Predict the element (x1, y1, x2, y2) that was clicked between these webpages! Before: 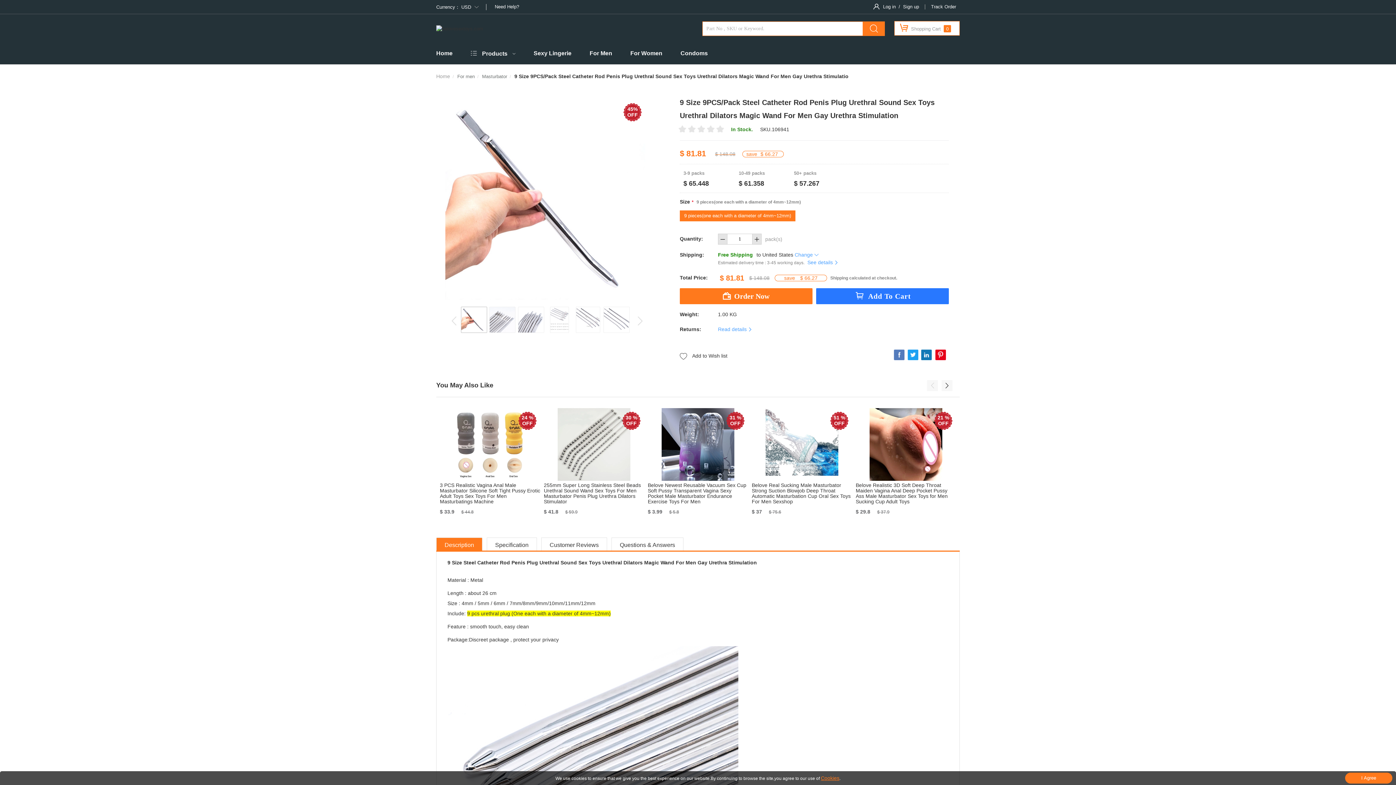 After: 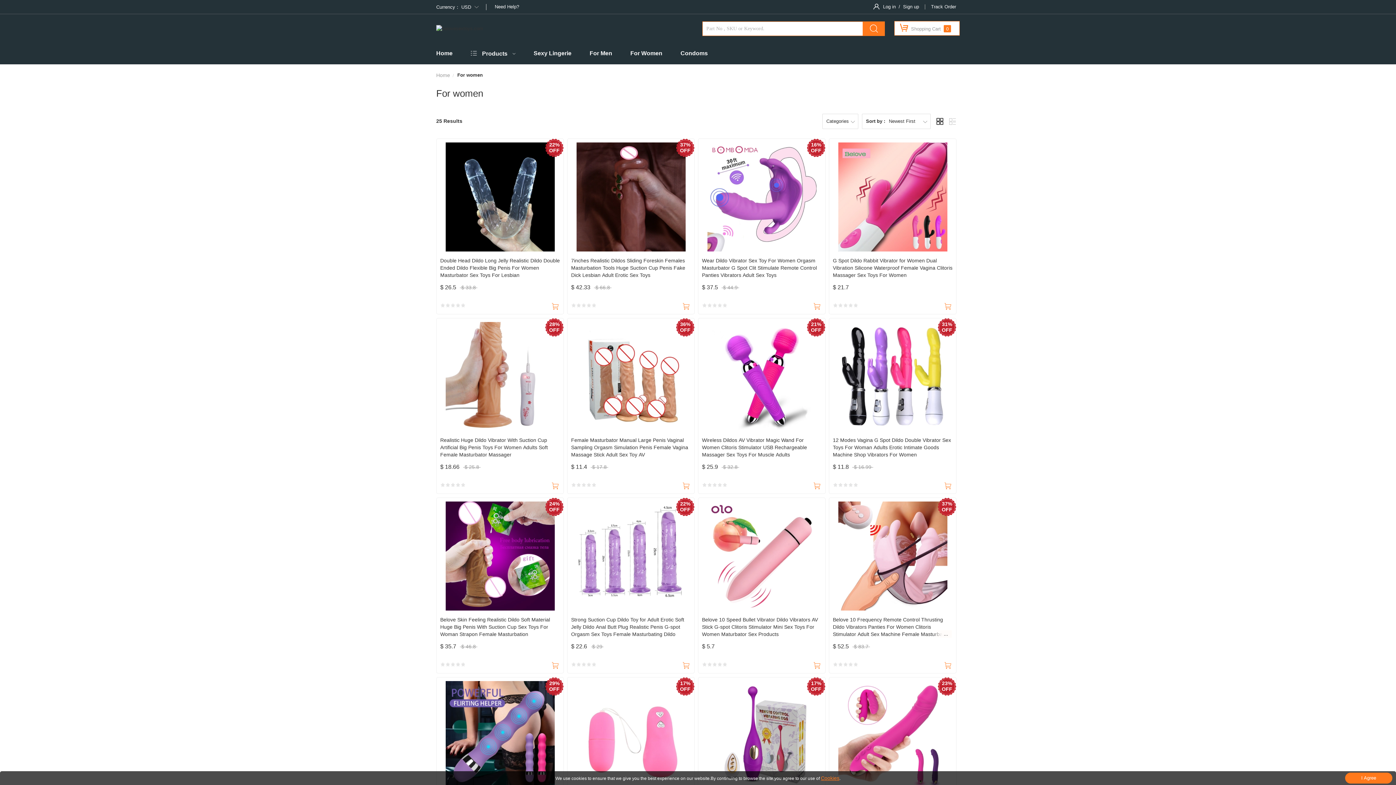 Action: label: For Women bbox: (630, 43, 662, 63)